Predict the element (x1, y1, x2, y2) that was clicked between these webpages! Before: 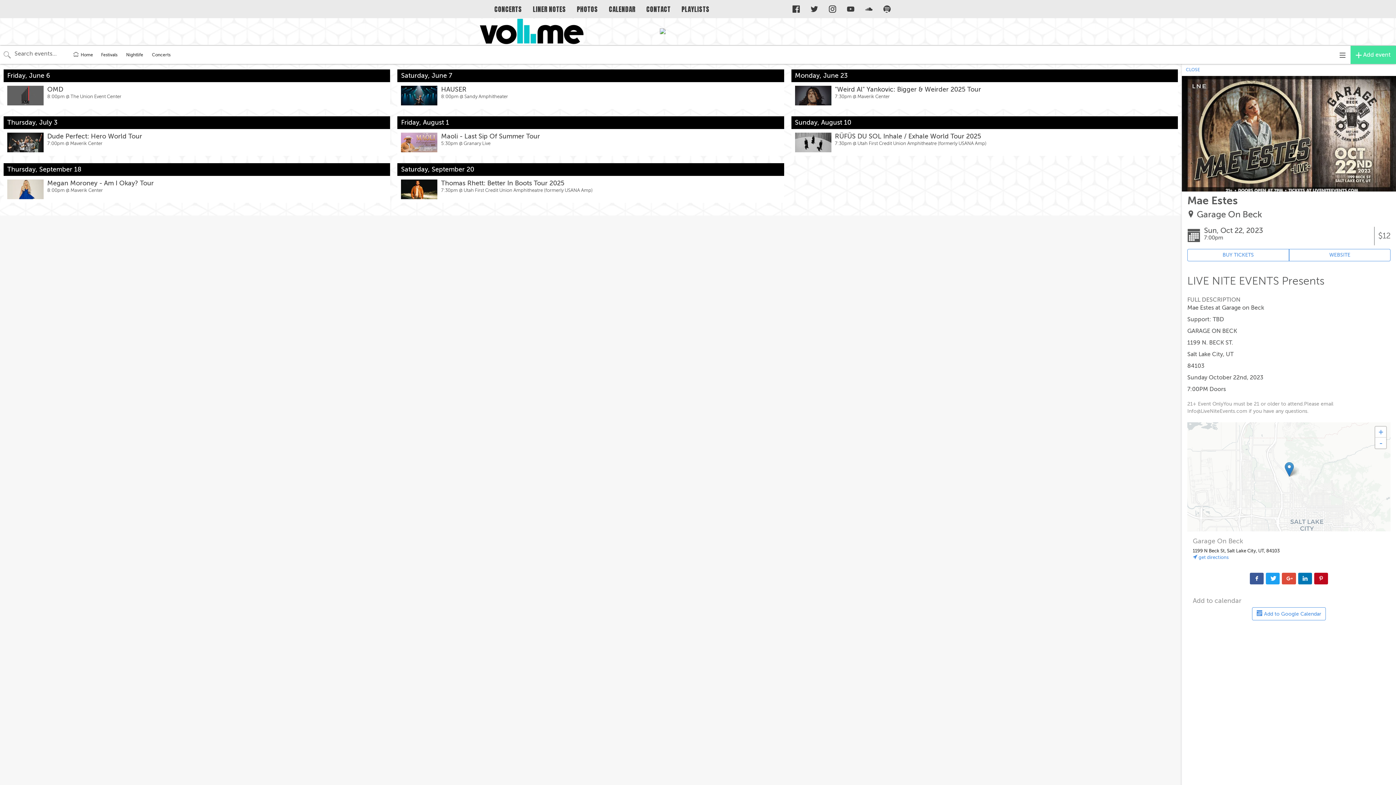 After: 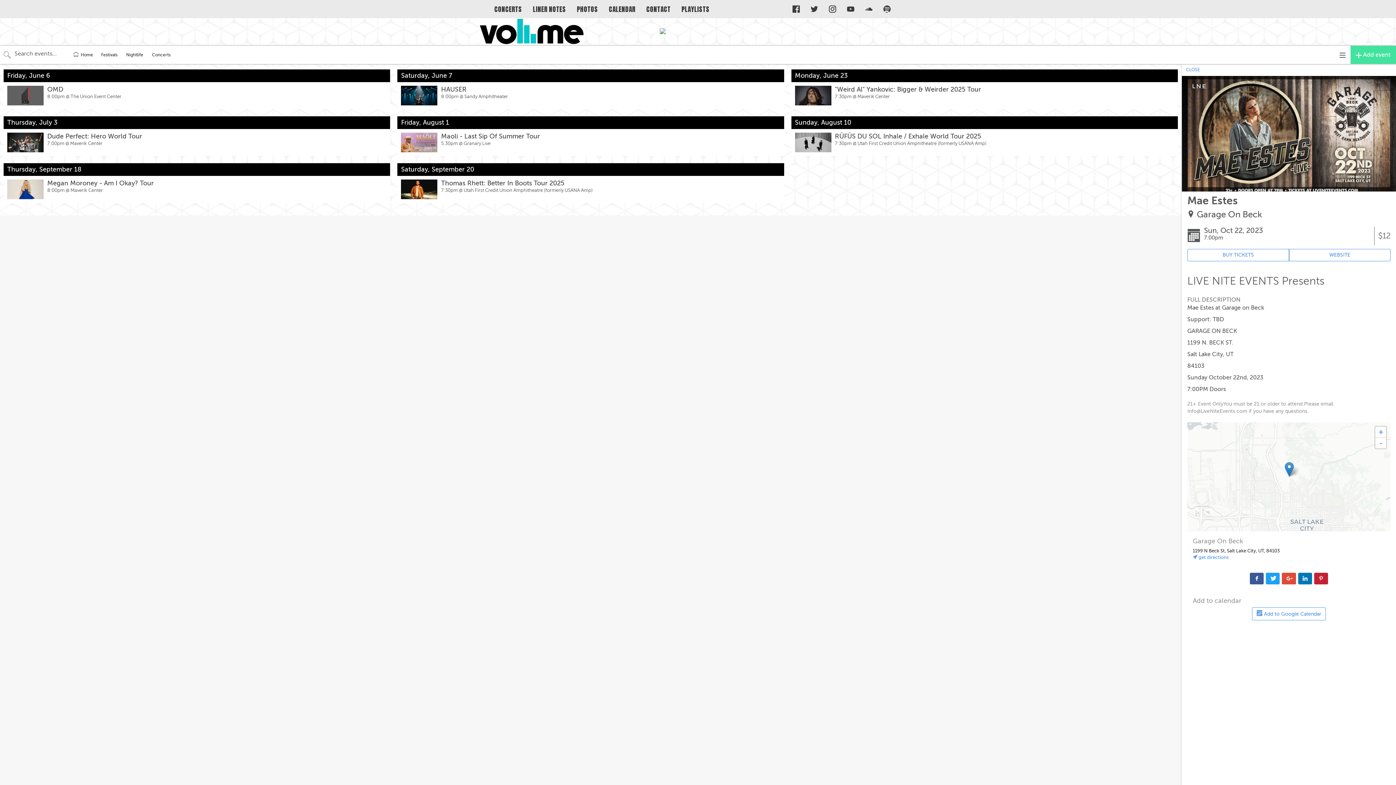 Action: bbox: (1314, 572, 1328, 584)